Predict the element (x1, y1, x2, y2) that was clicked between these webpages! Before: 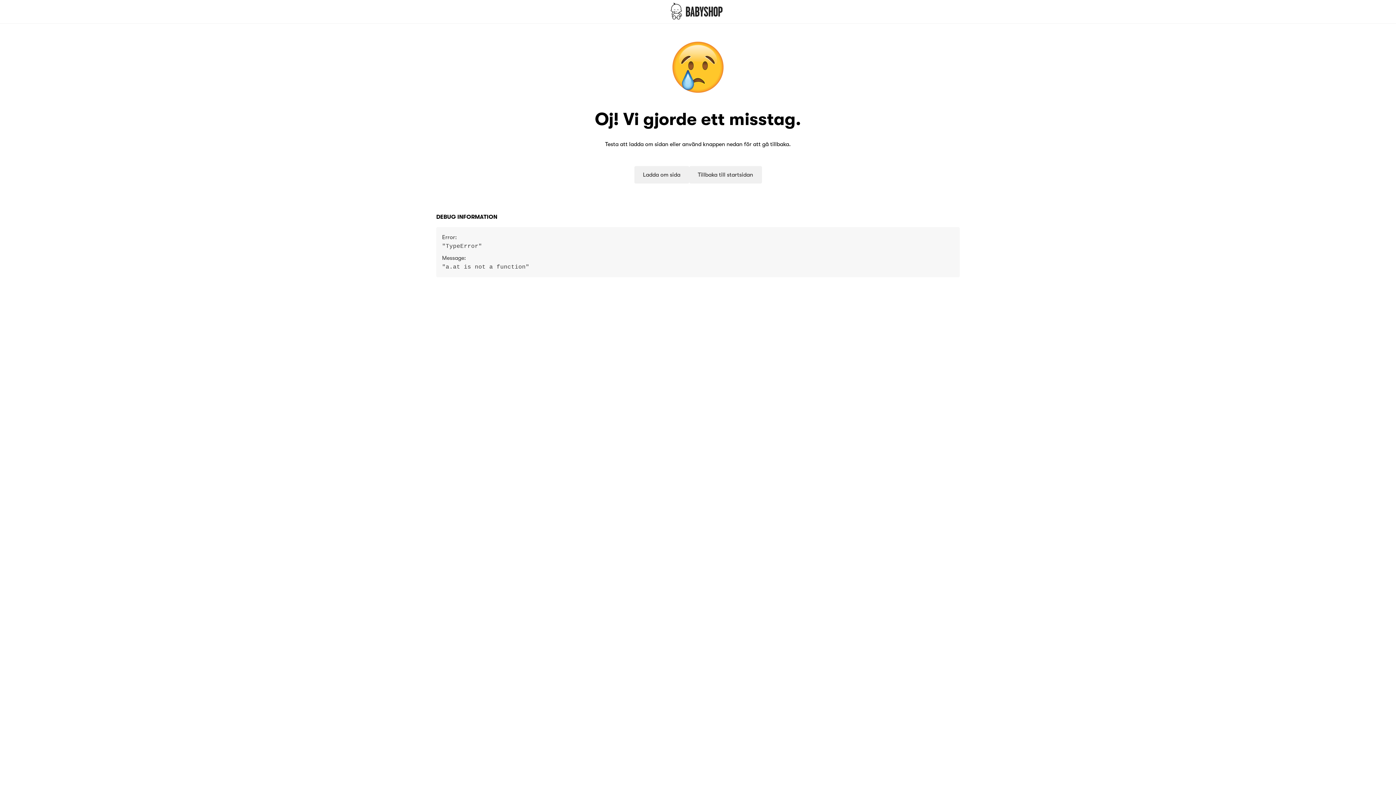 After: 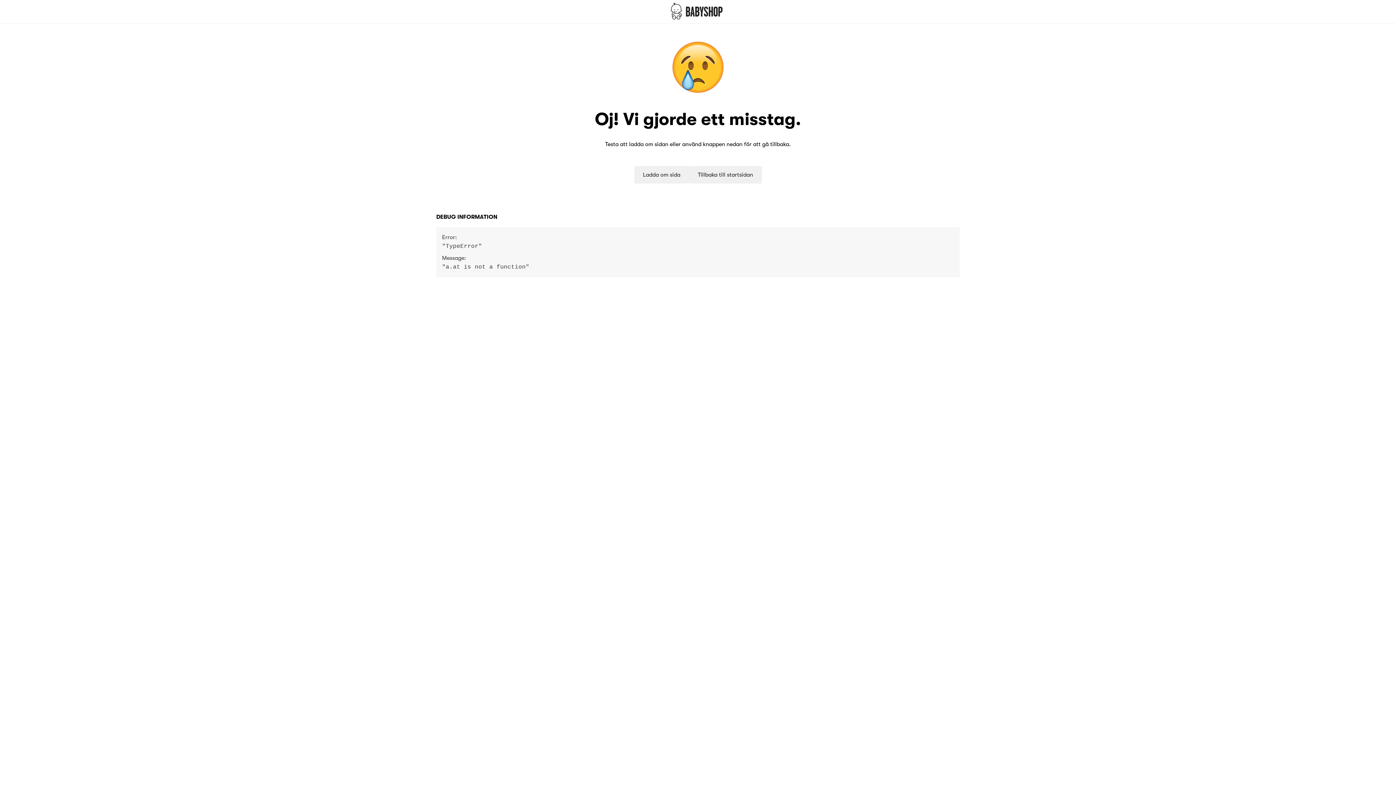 Action: label: Reload page bbox: (641, 166, 692, 183)